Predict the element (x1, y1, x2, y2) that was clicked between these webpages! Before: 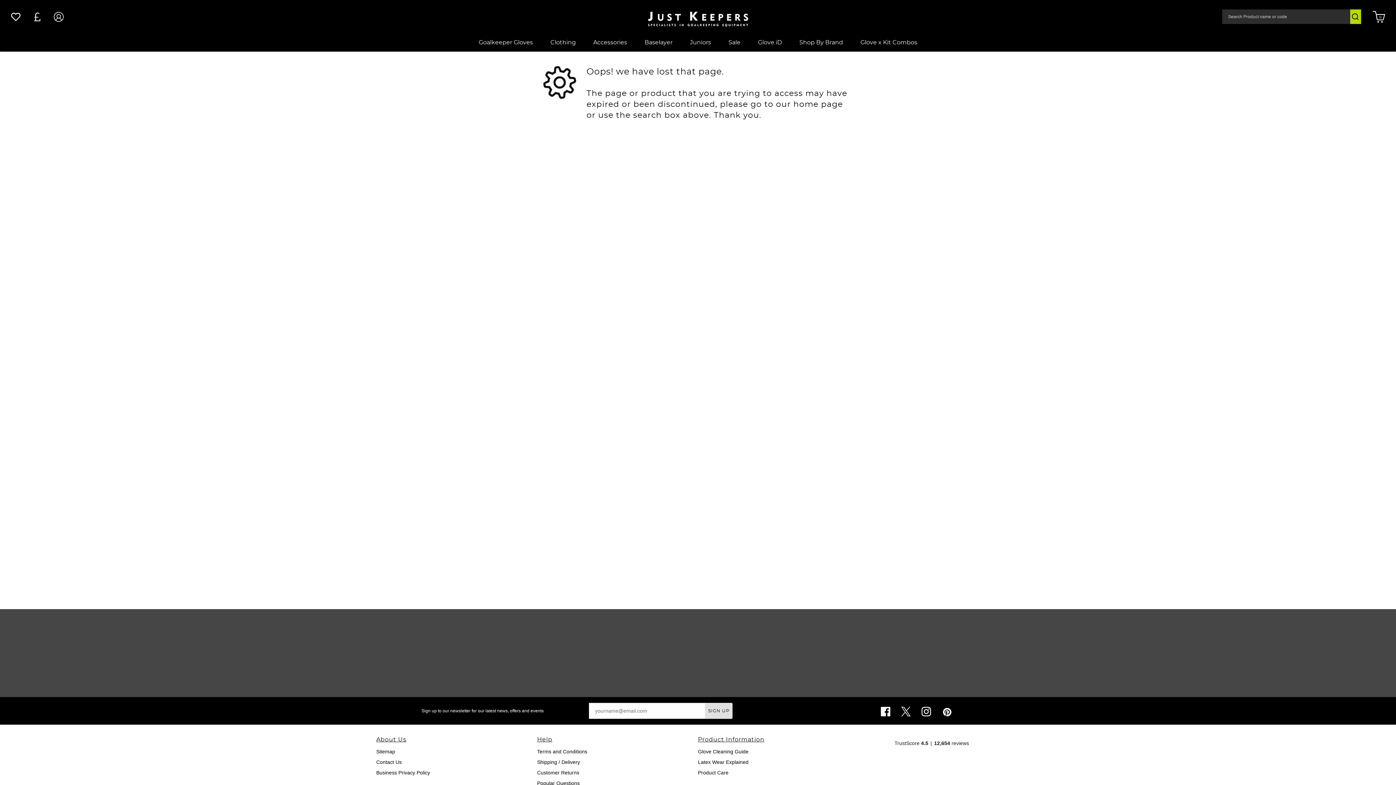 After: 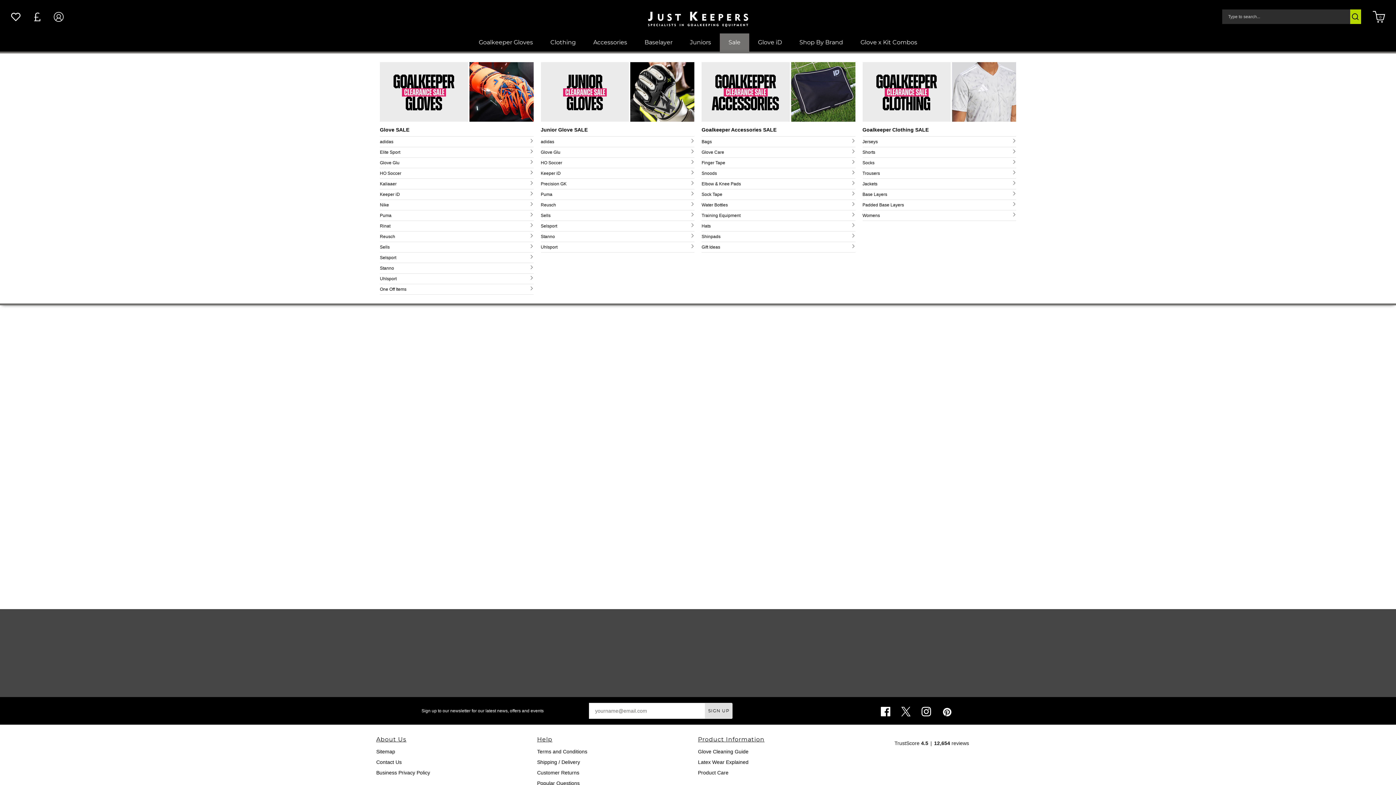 Action: bbox: (720, 33, 749, 51) label: Sale